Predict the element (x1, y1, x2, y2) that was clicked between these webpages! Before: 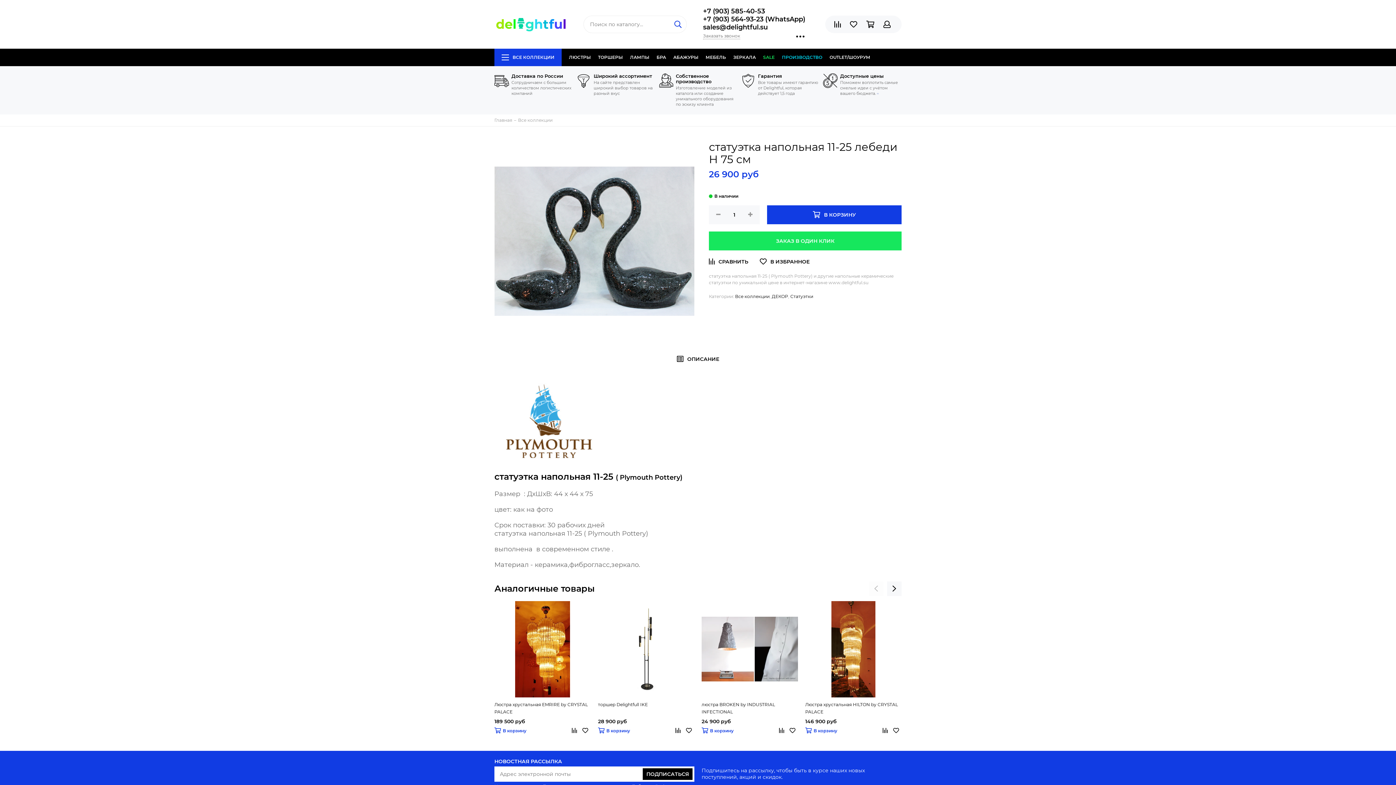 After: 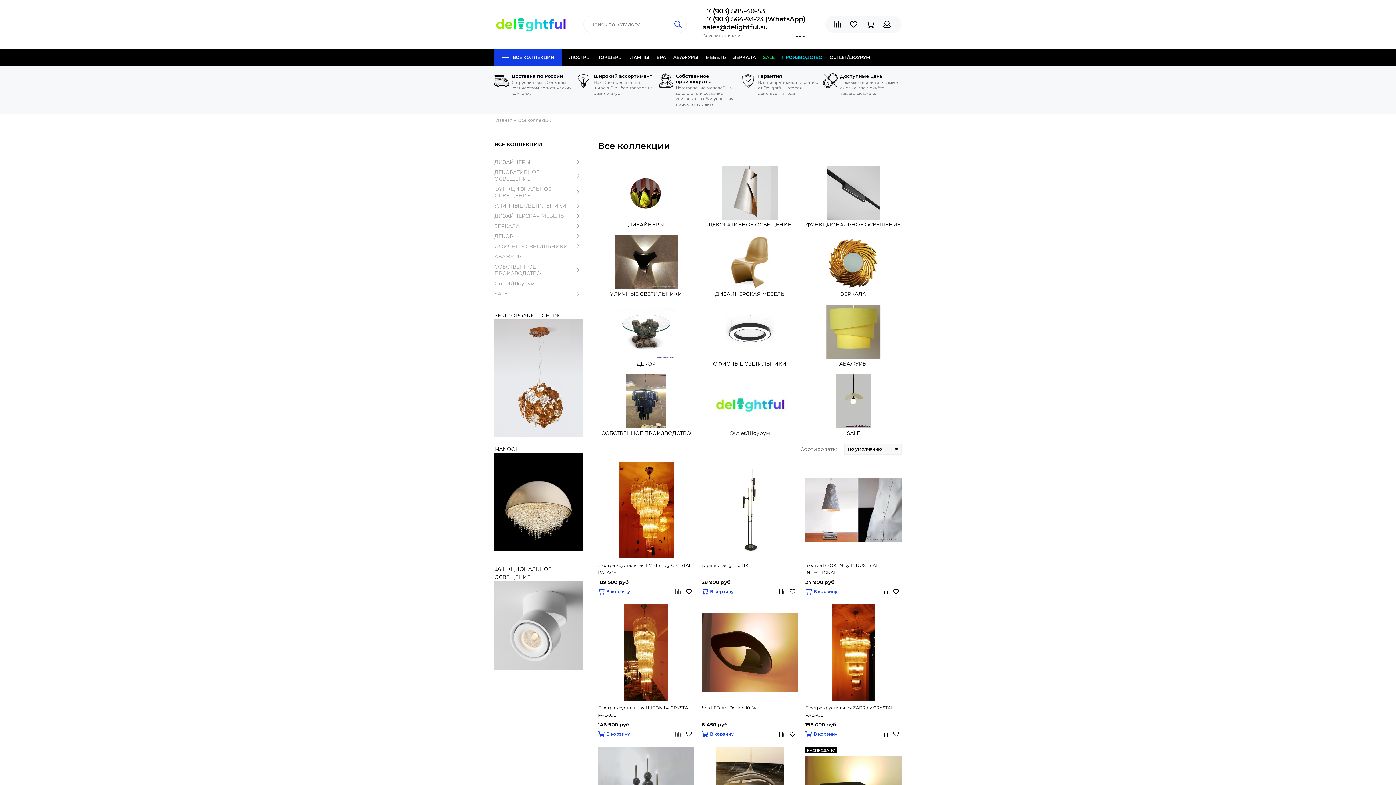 Action: label: Все коллекции bbox: (735, 293, 769, 299)